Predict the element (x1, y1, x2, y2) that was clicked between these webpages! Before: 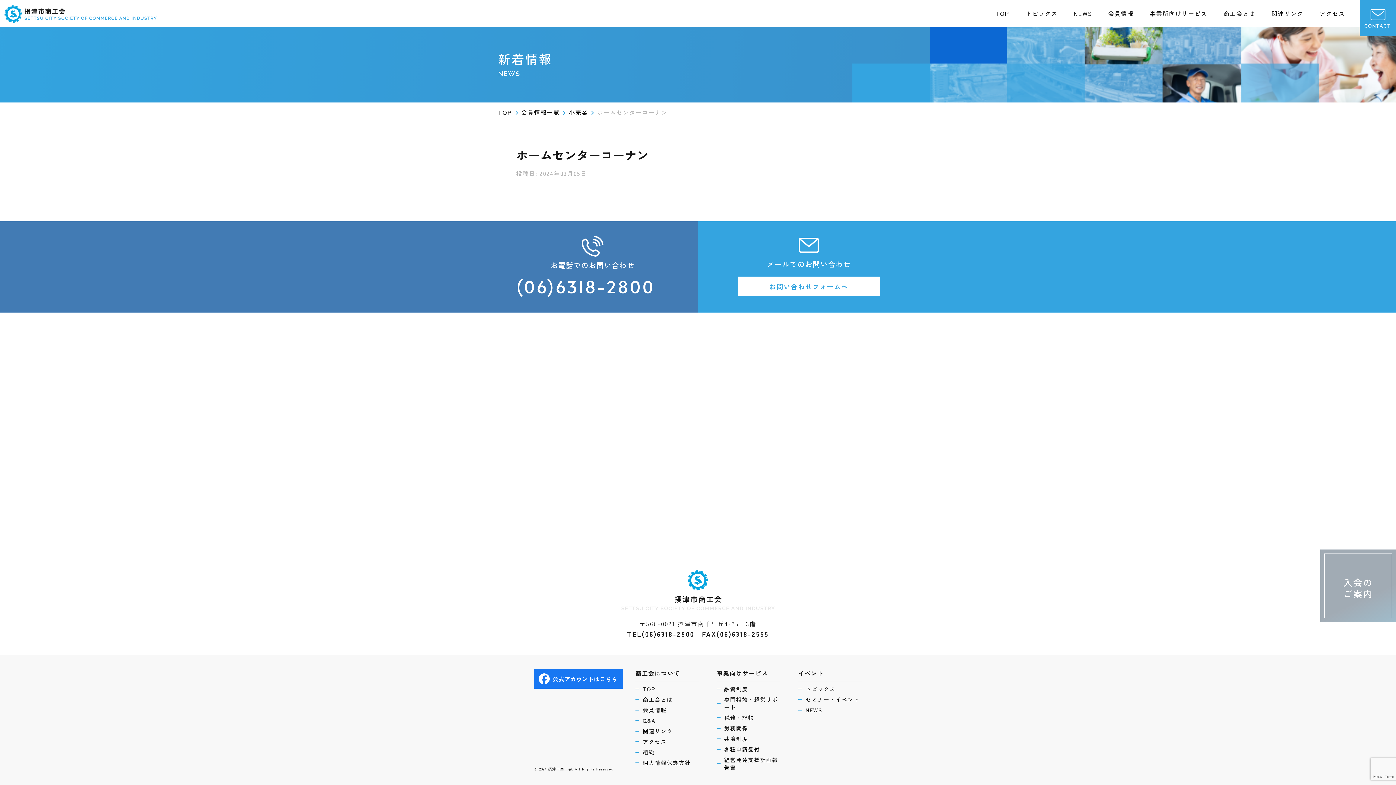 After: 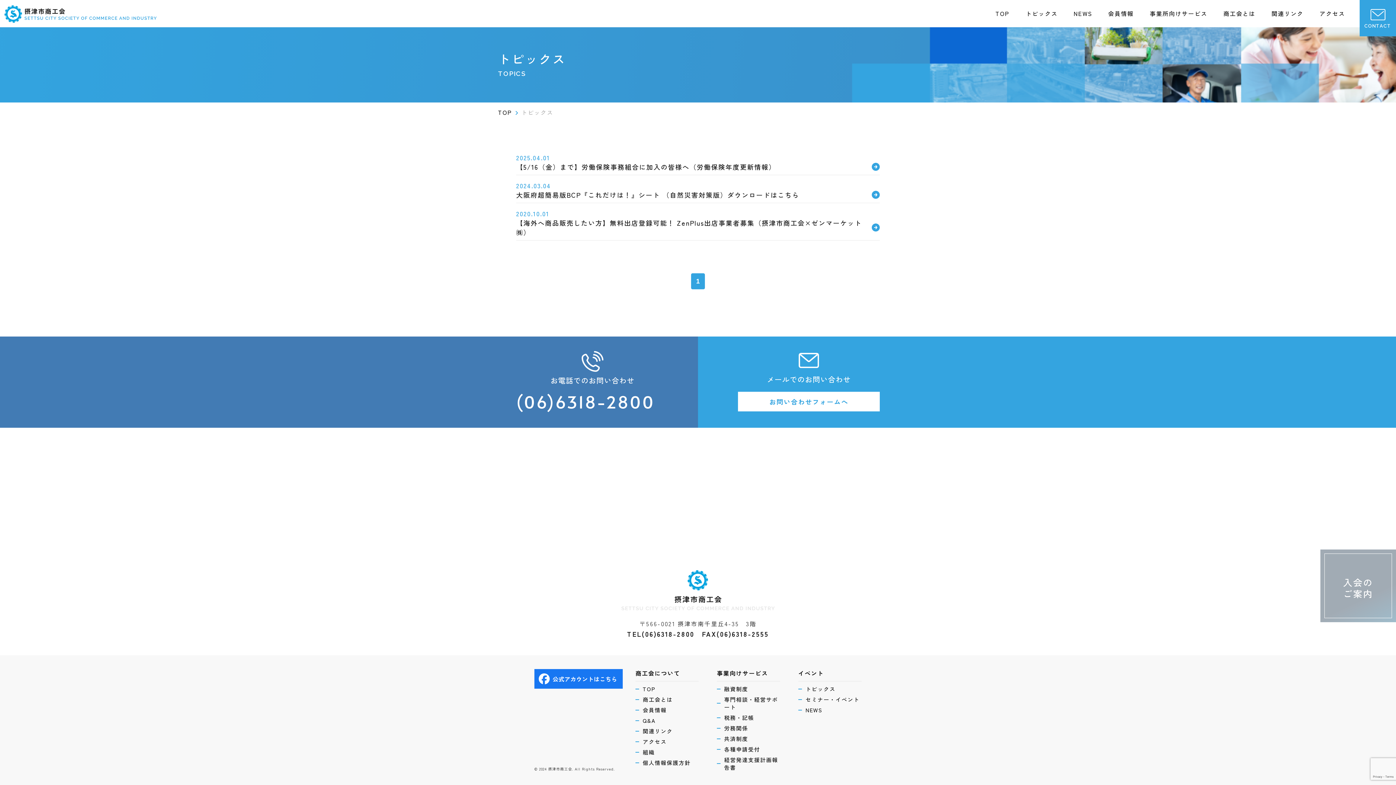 Action: label: トピックス bbox: (798, 685, 861, 693)